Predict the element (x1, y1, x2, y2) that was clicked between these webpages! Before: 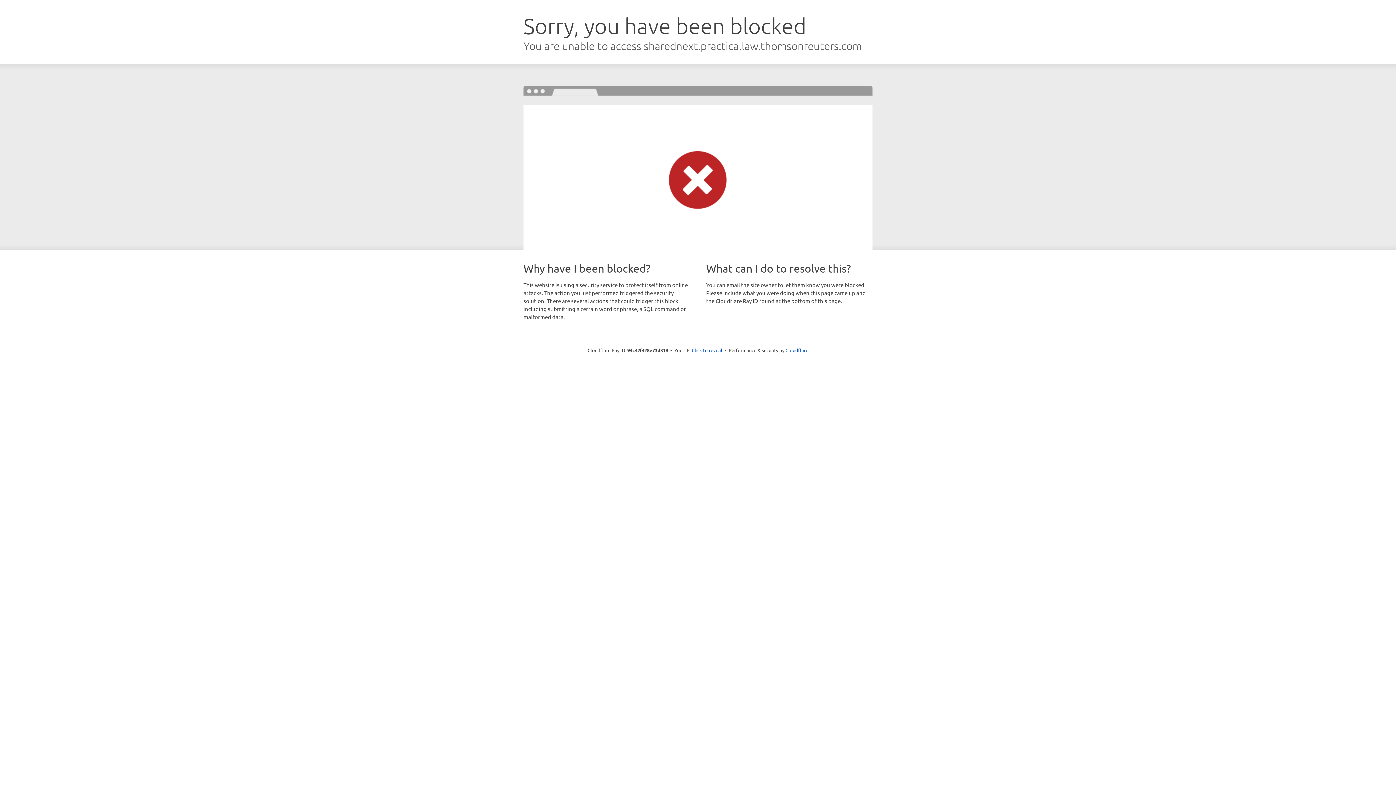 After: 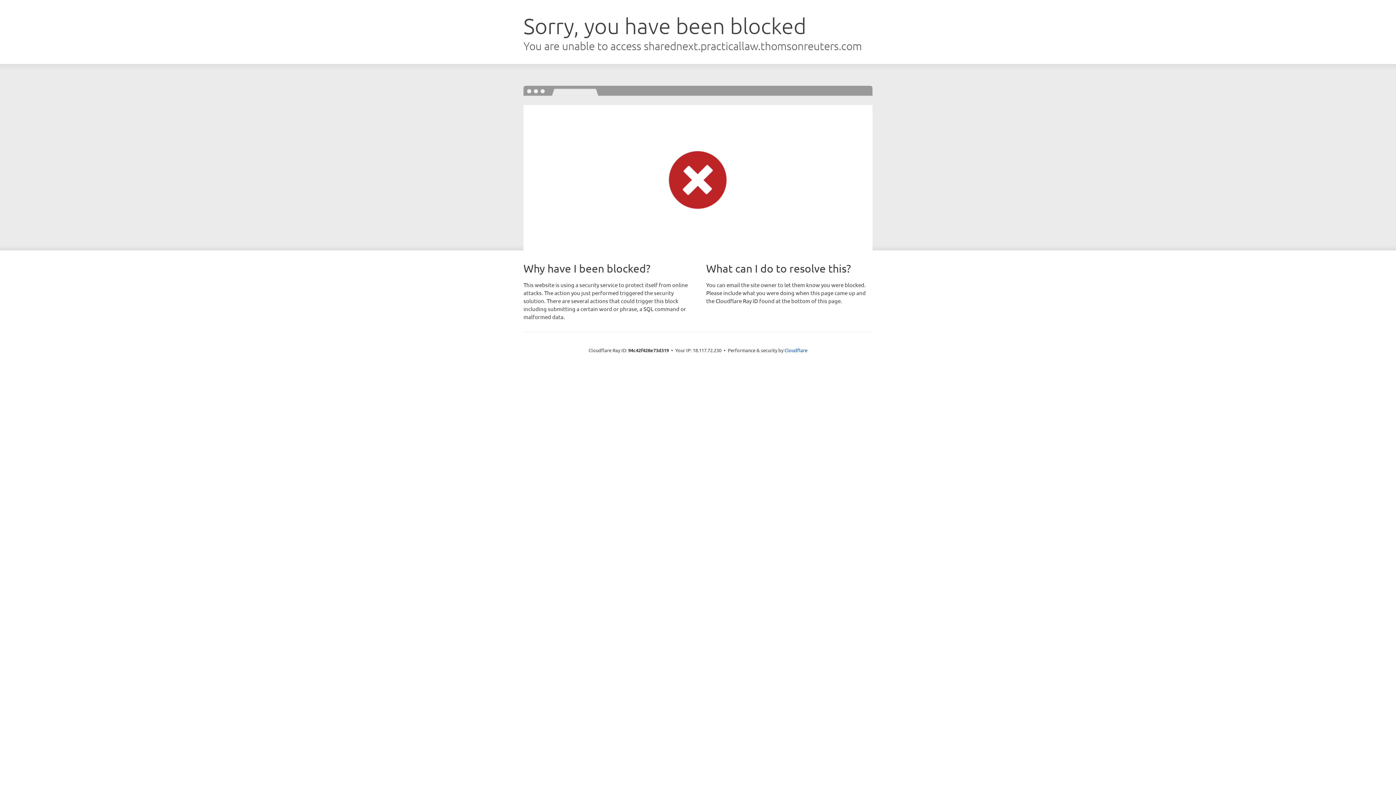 Action: label: Click to reveal bbox: (692, 346, 722, 353)